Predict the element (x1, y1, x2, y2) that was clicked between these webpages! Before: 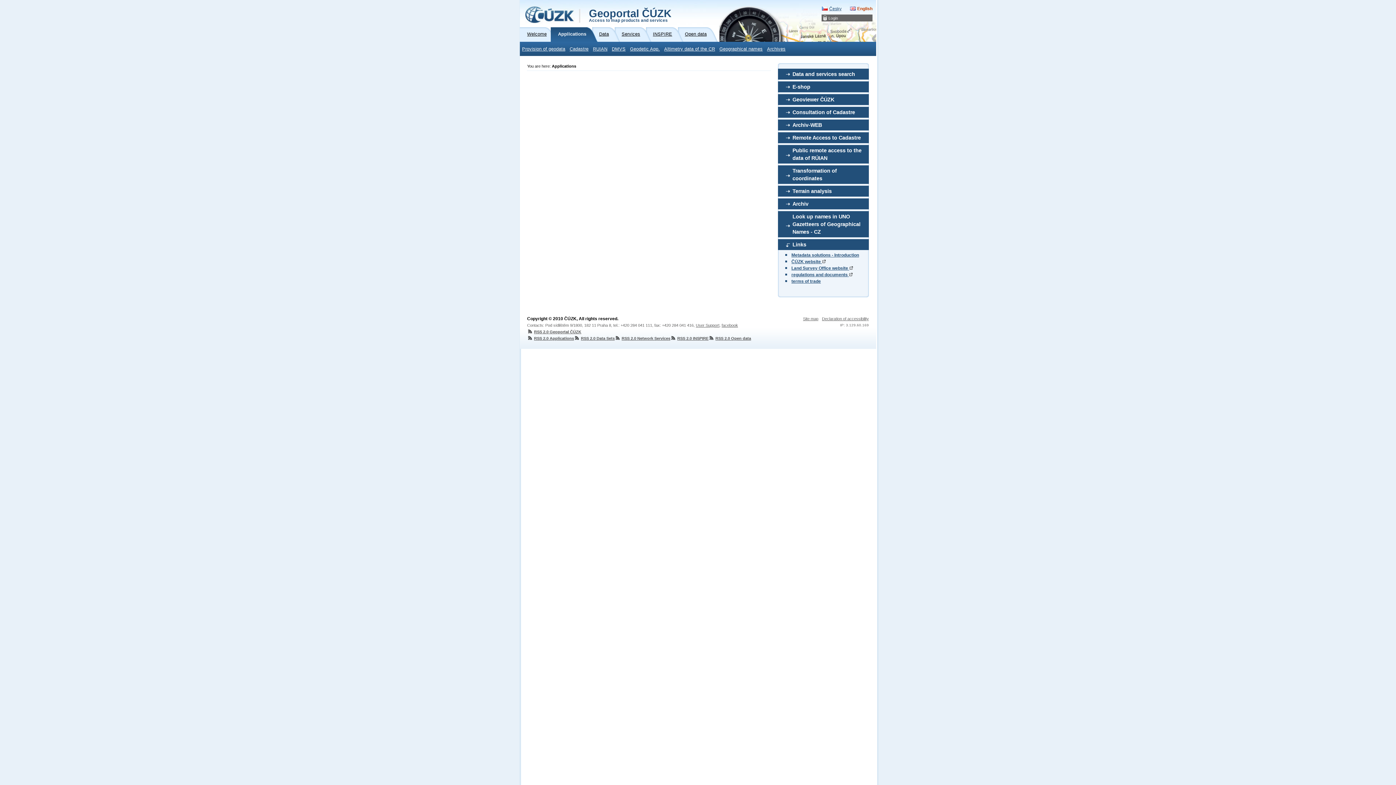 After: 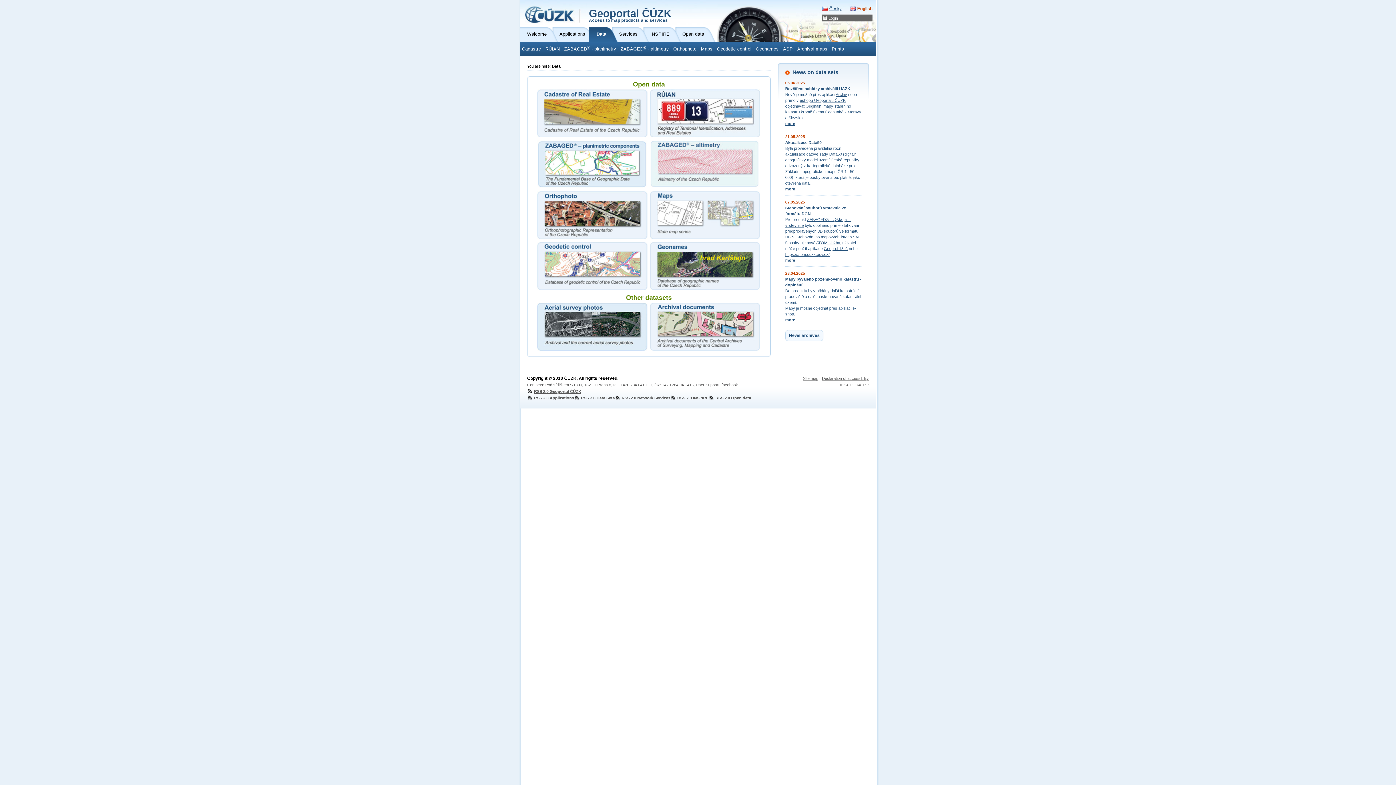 Action: label: Data bbox: (599, 27, 621, 41)